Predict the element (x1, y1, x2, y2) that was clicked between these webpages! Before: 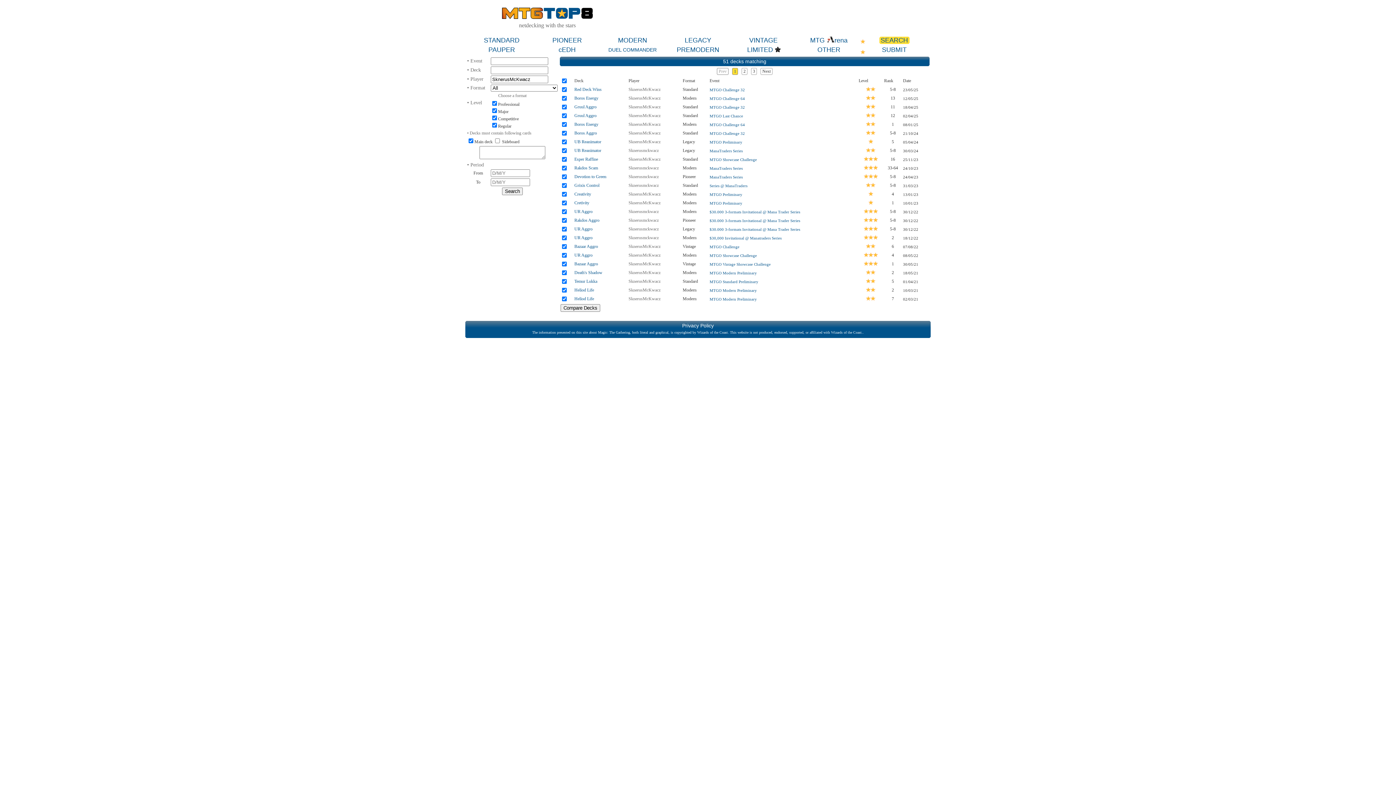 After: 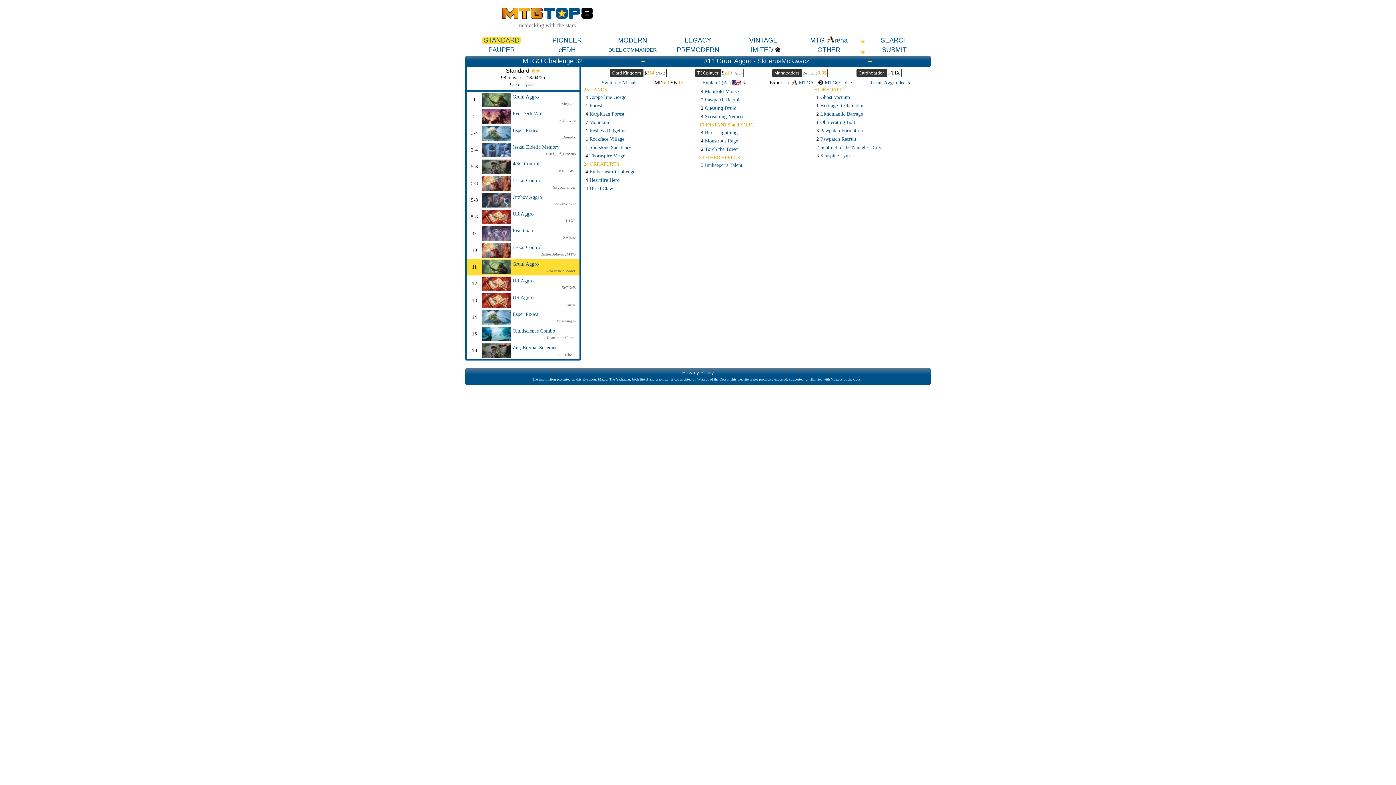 Action: bbox: (574, 104, 596, 109) label: Gruul Aggro